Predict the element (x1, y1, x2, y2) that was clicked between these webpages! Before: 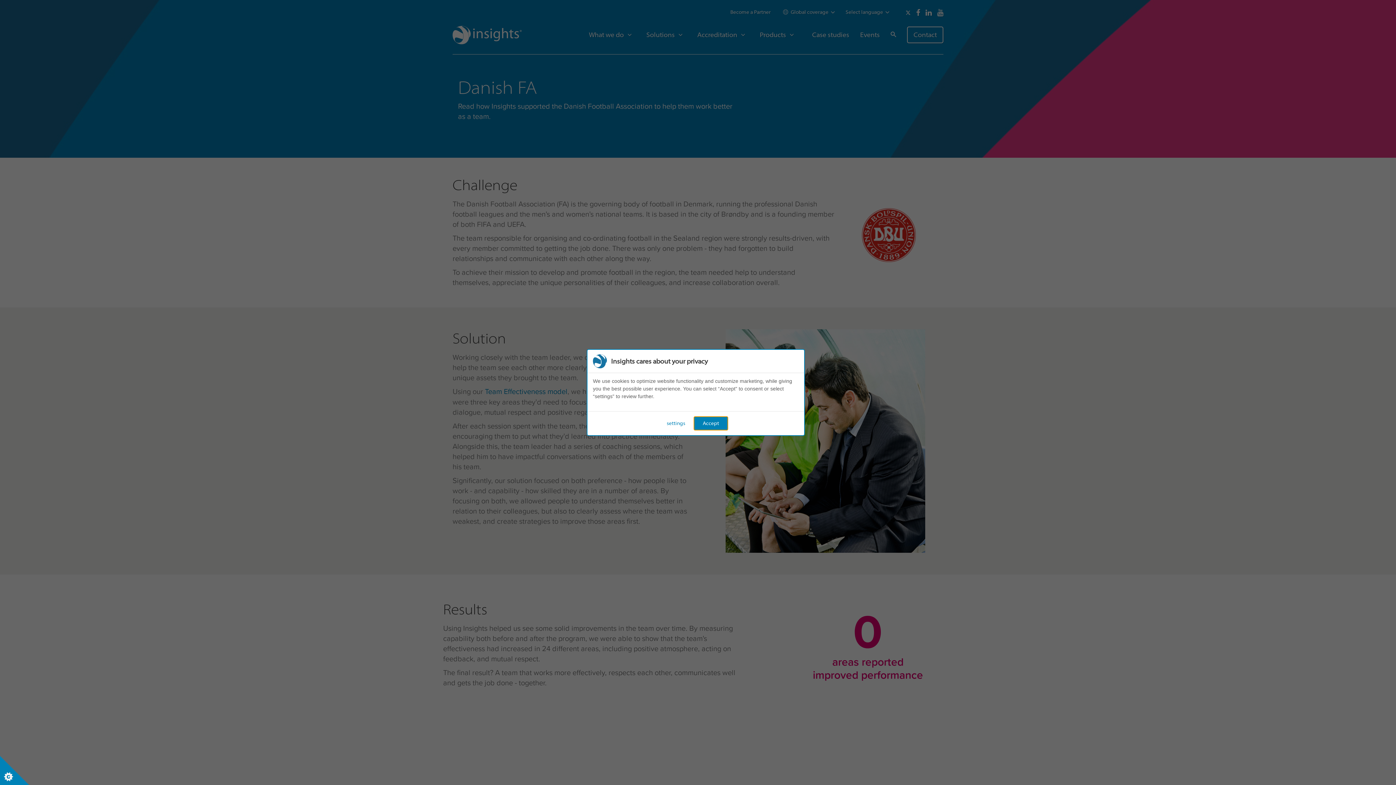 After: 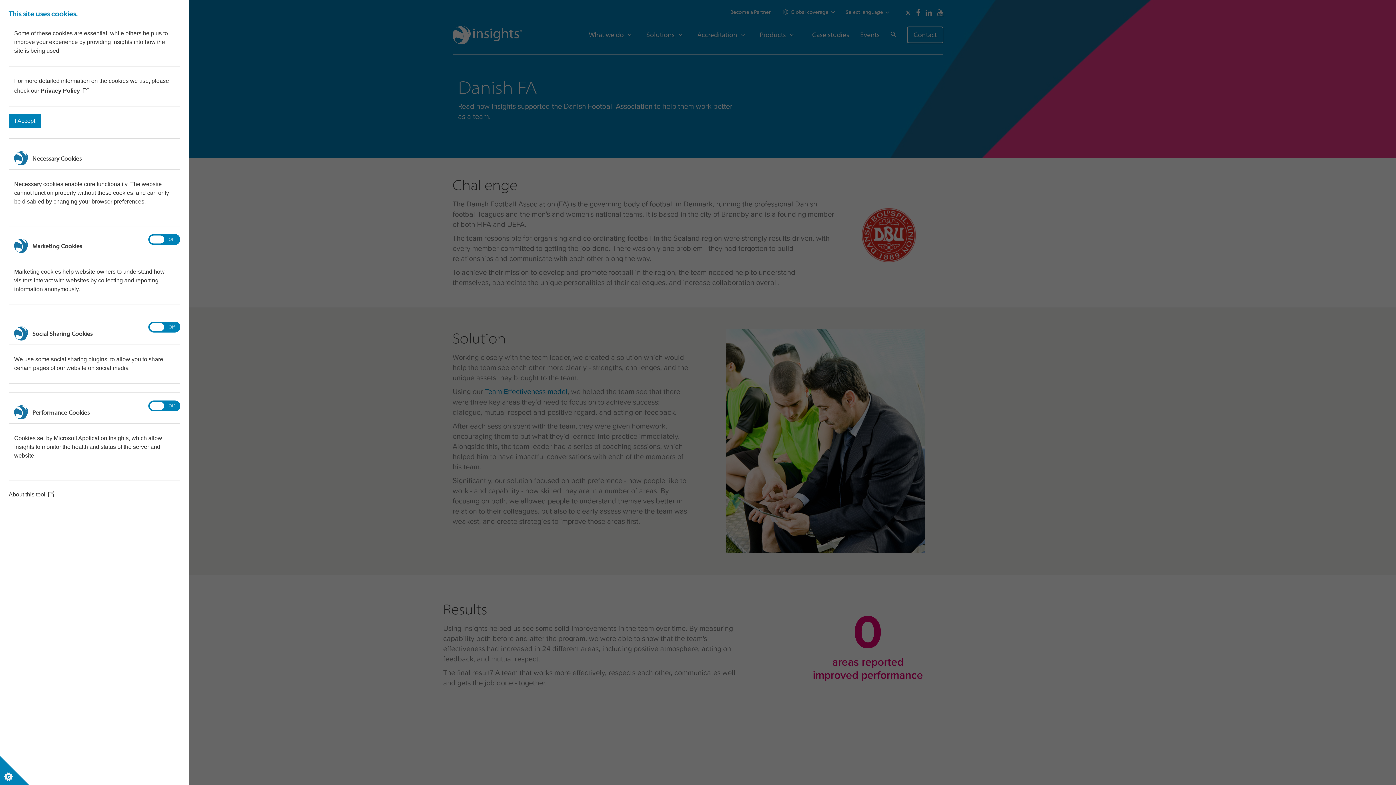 Action: bbox: (661, 416, 691, 430) label: settings